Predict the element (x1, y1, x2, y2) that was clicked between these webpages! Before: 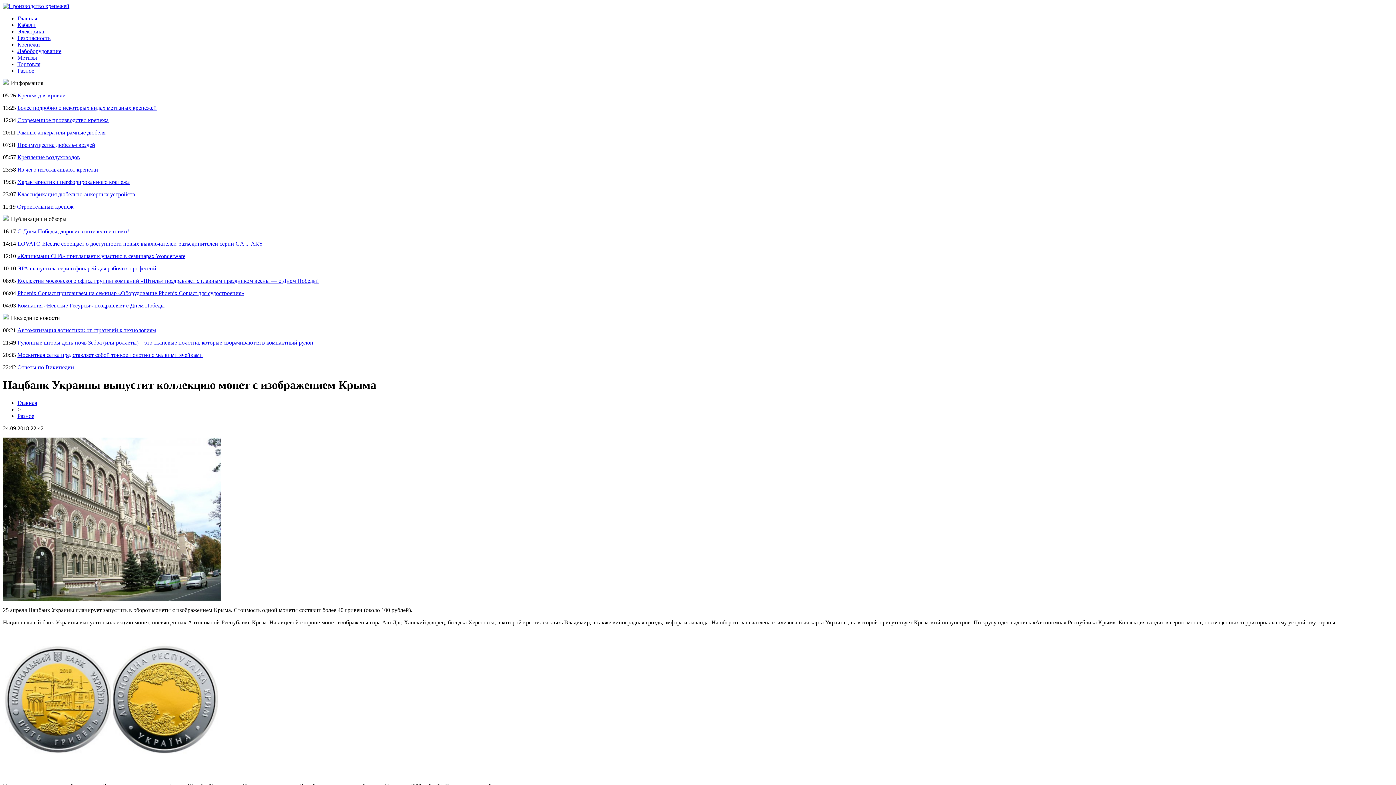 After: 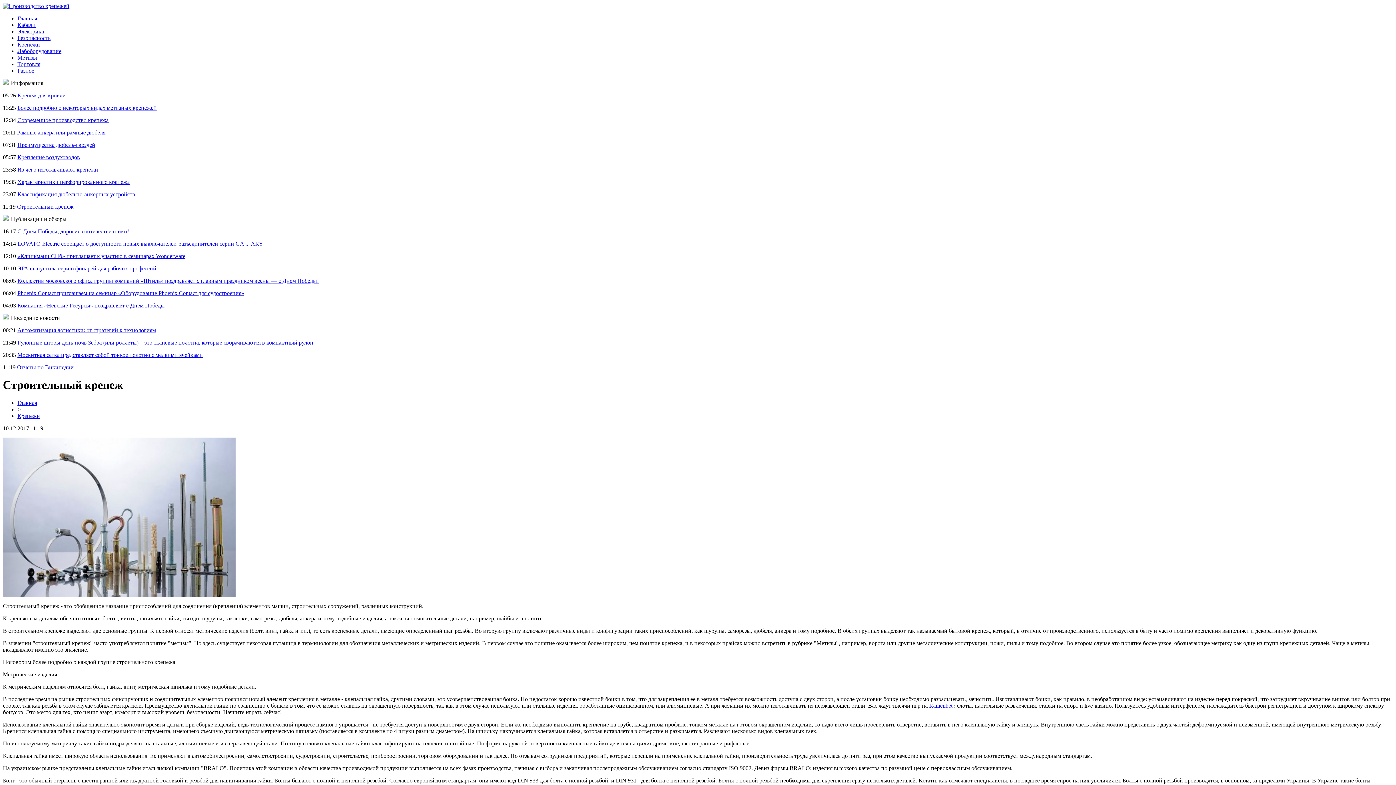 Action: bbox: (17, 203, 73, 209) label: Строительный крепеж